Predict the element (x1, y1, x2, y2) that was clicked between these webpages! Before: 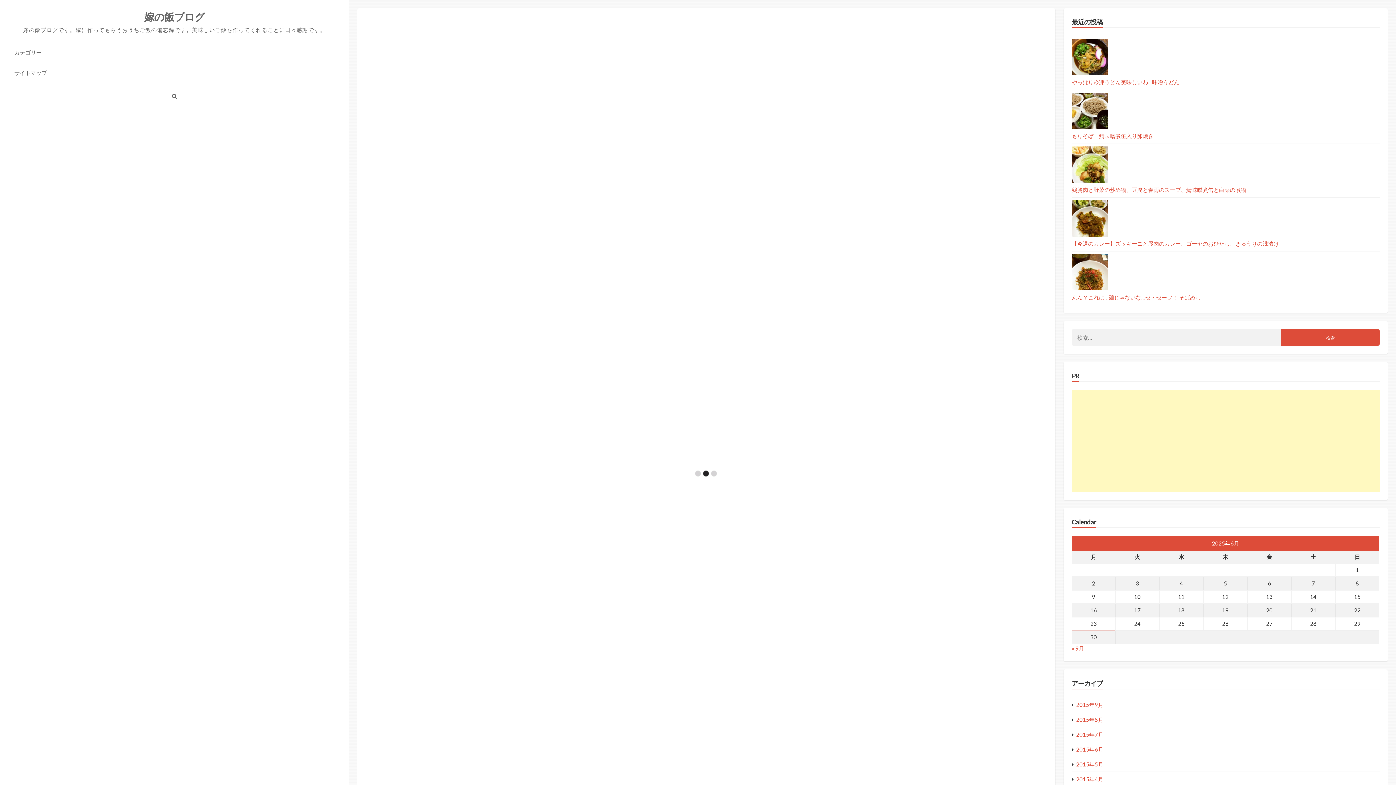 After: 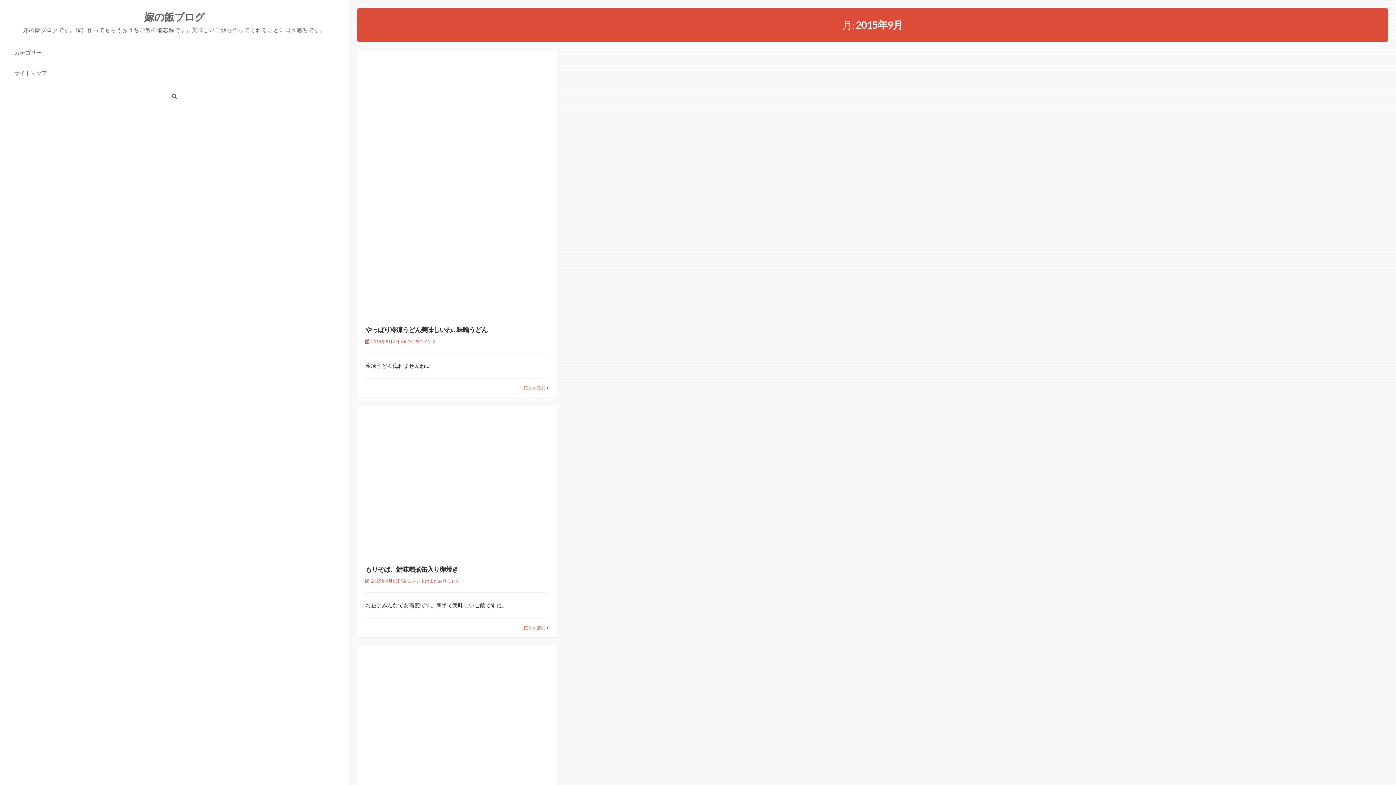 Action: bbox: (1076, 700, 1103, 709) label: 2015年9月